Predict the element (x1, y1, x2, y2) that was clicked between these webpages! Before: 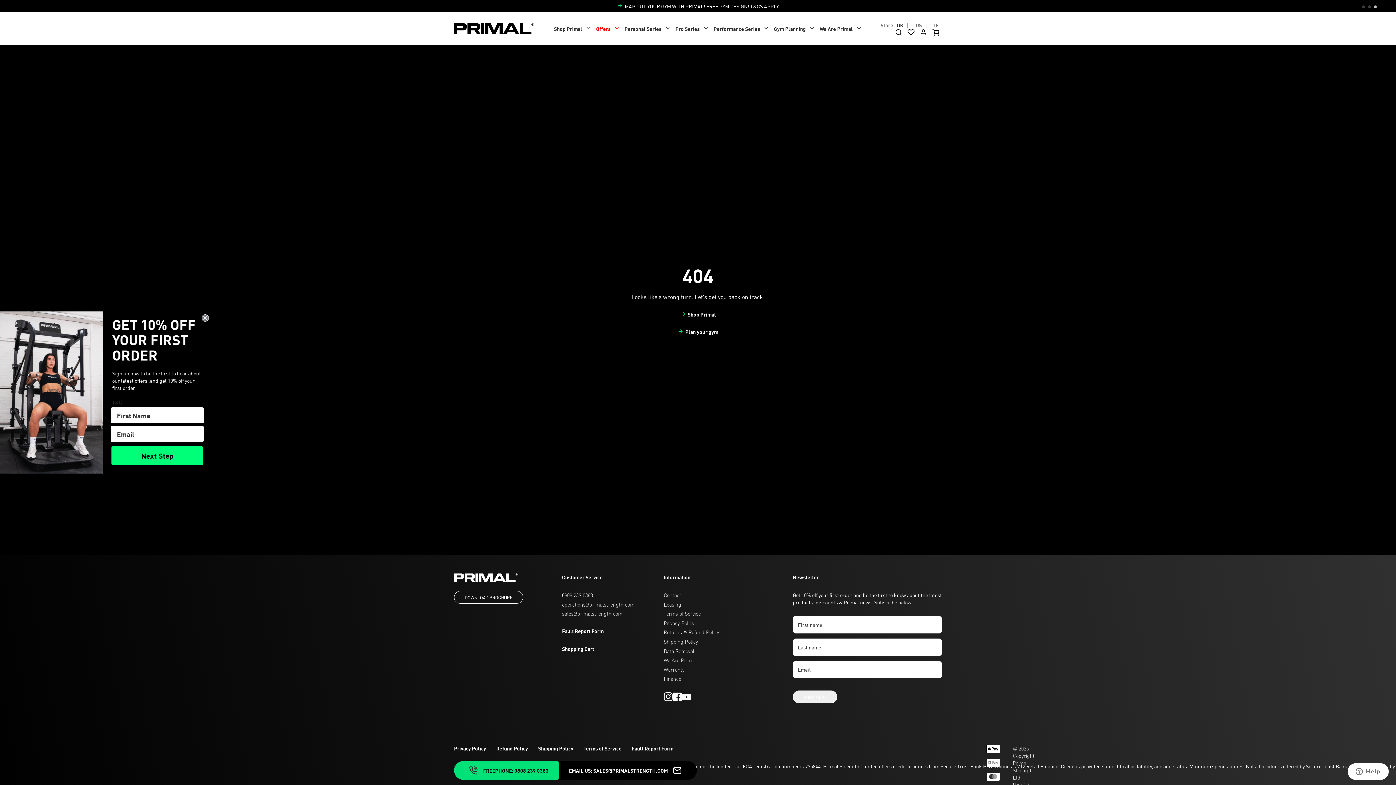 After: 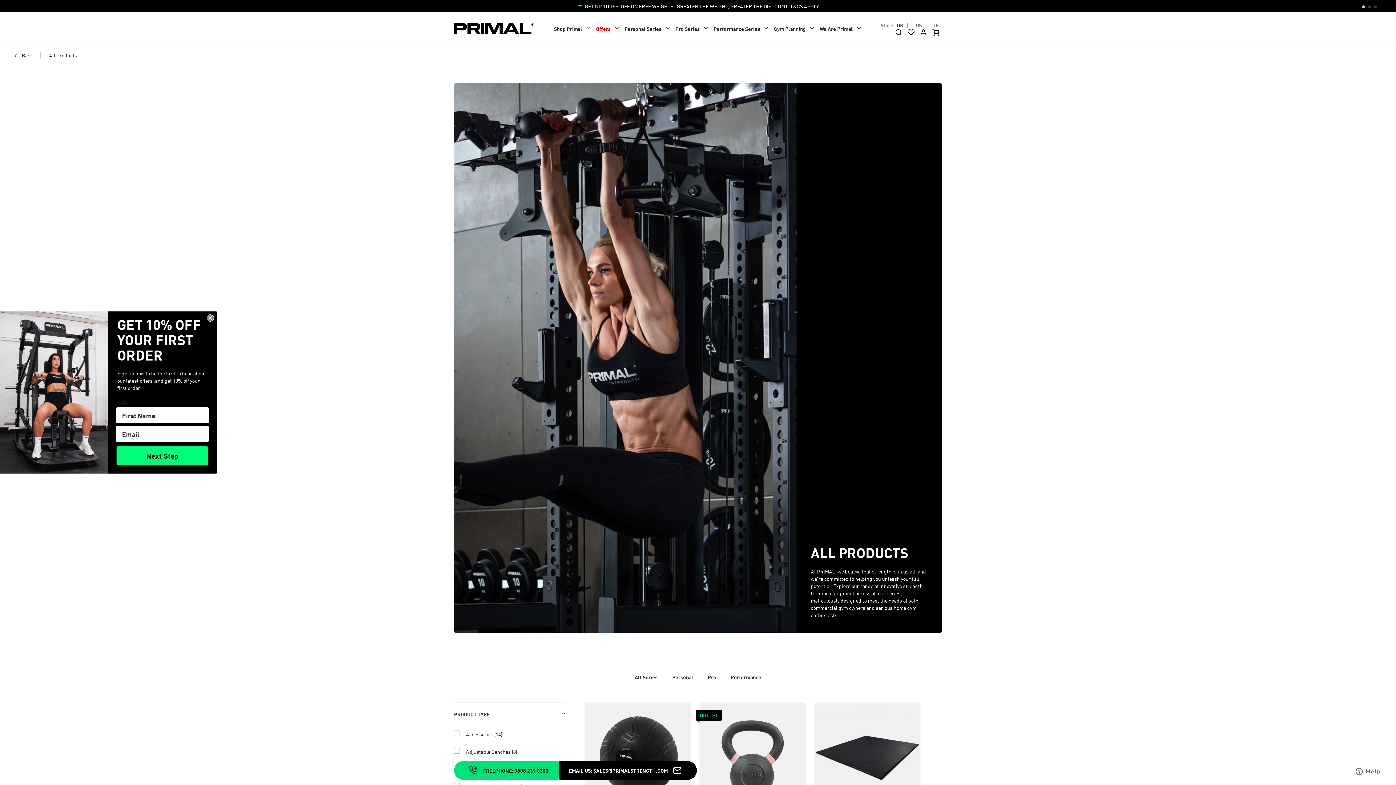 Action: bbox: (680, 310, 716, 318) label: Shop Primal